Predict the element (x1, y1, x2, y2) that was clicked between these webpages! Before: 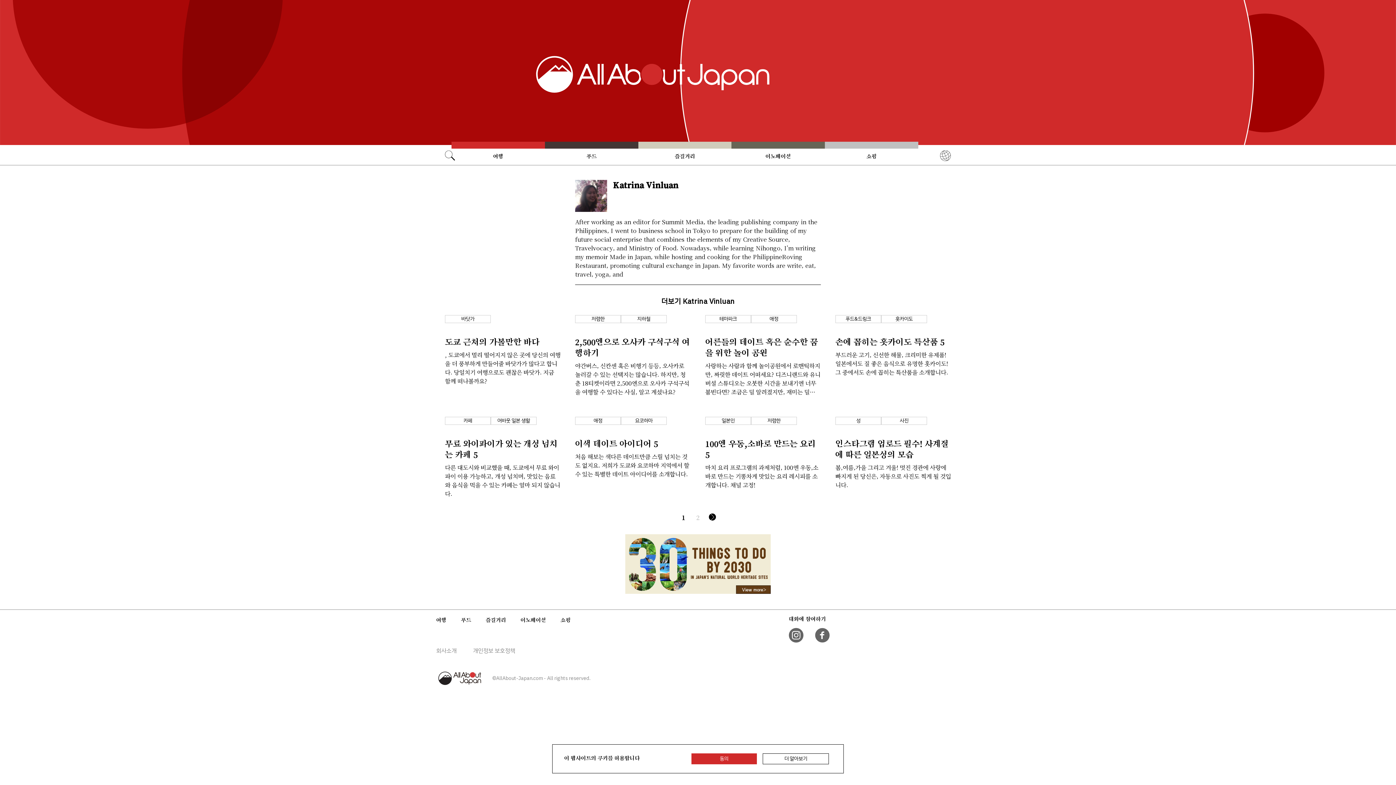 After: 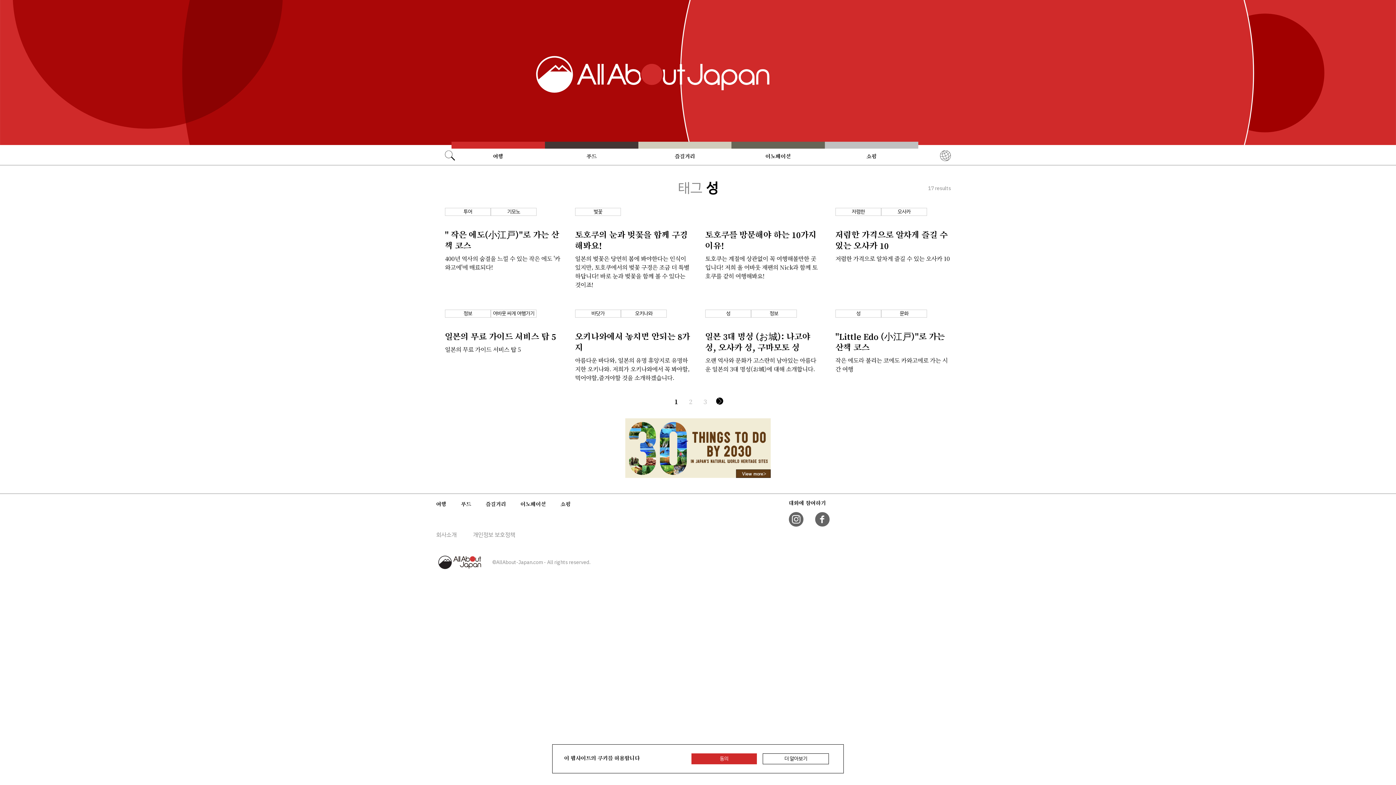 Action: bbox: (835, 417, 881, 425) label: 성